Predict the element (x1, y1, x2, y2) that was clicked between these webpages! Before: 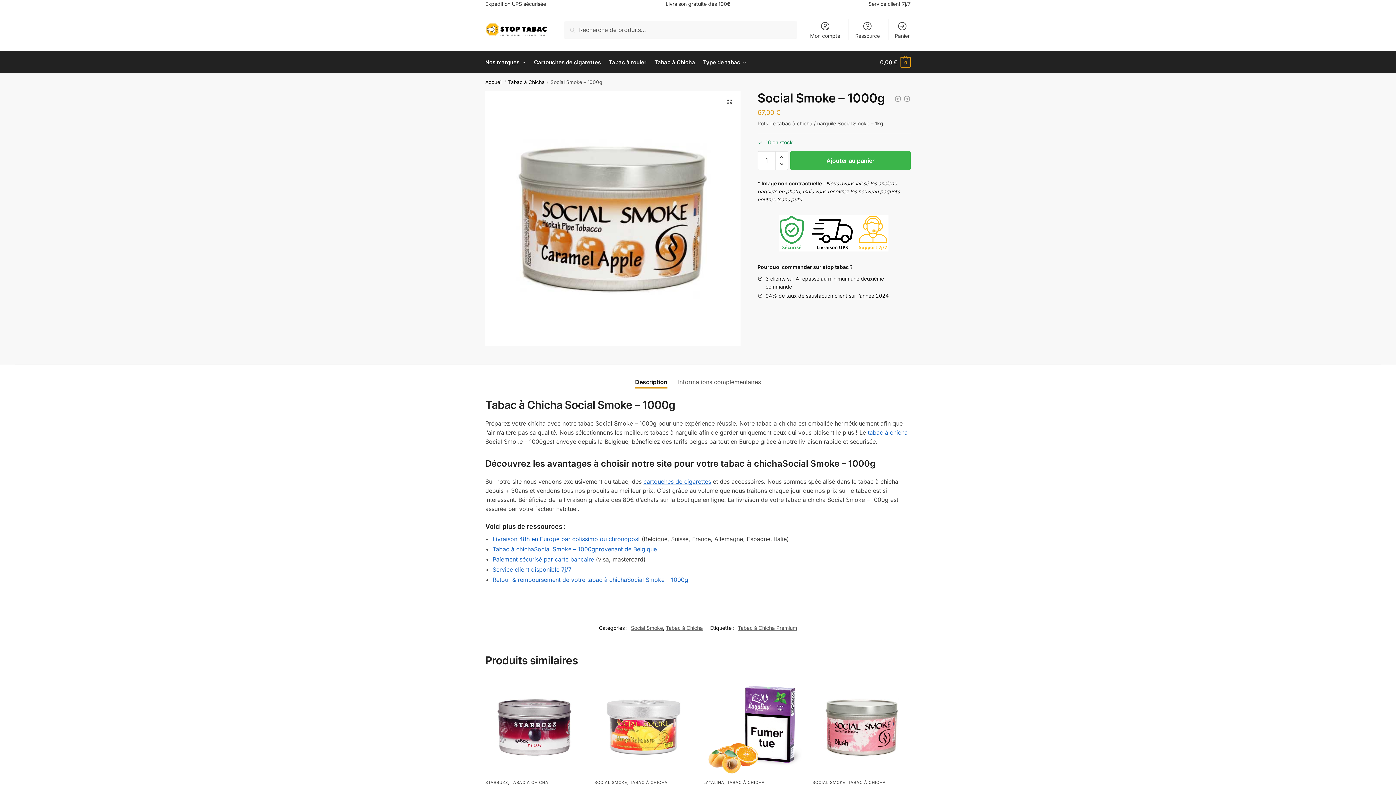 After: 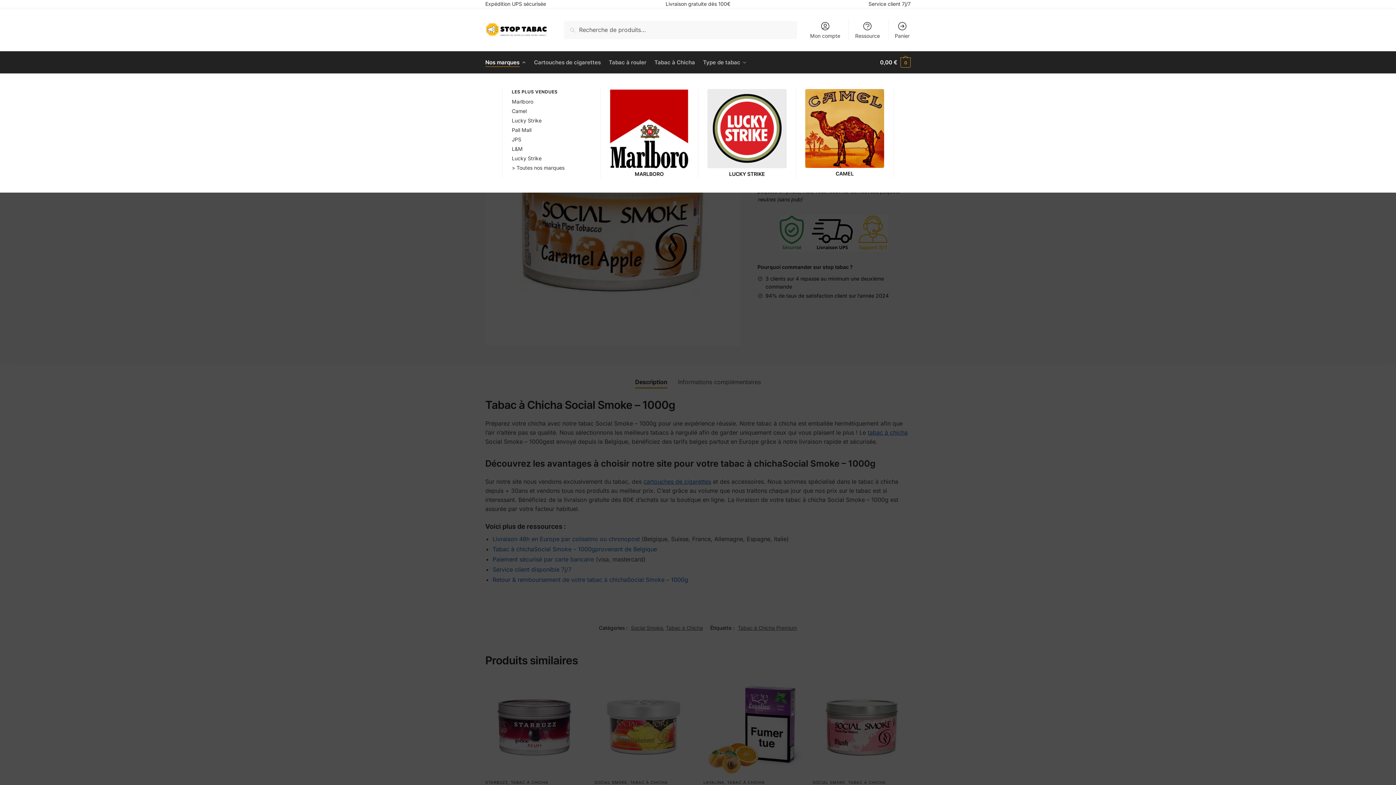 Action: label: Nos marques bbox: (485, 51, 529, 73)